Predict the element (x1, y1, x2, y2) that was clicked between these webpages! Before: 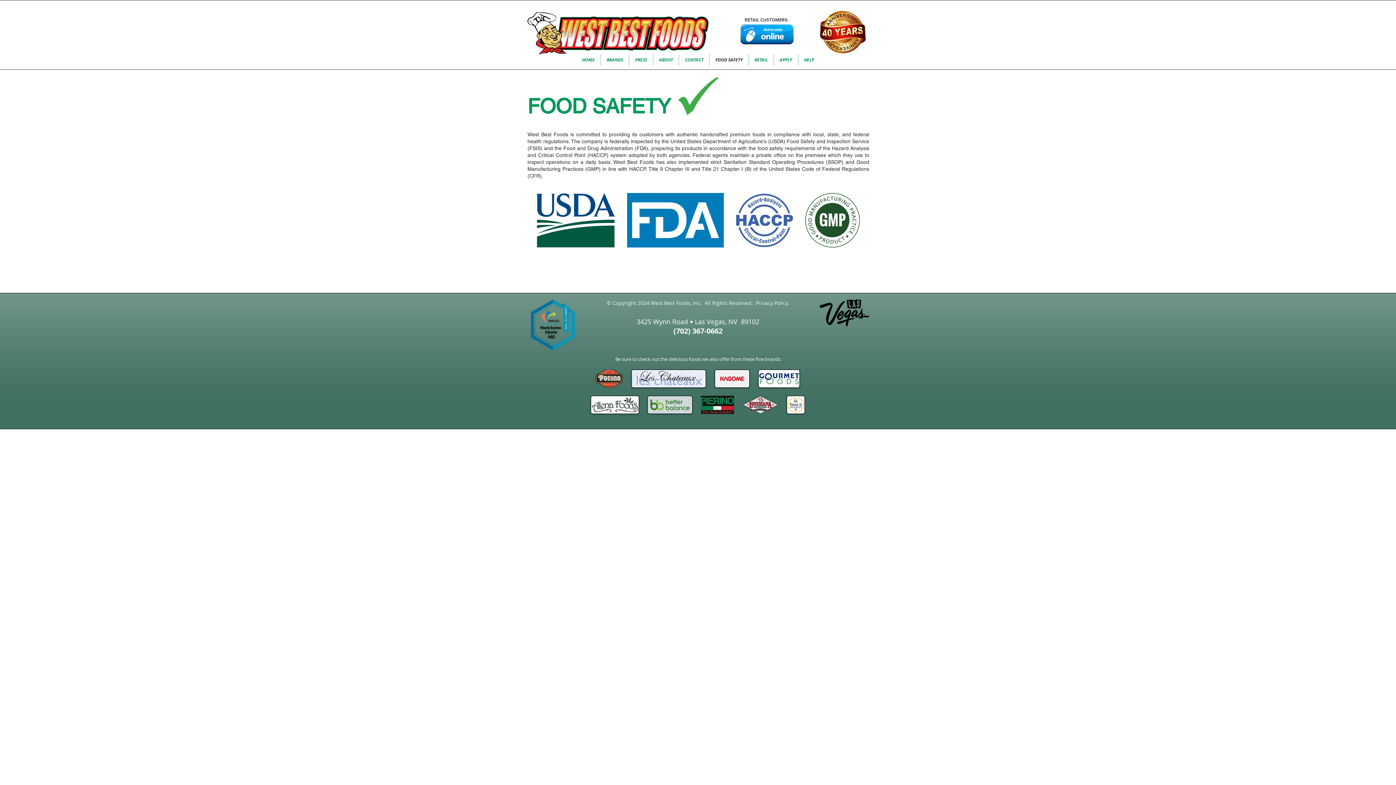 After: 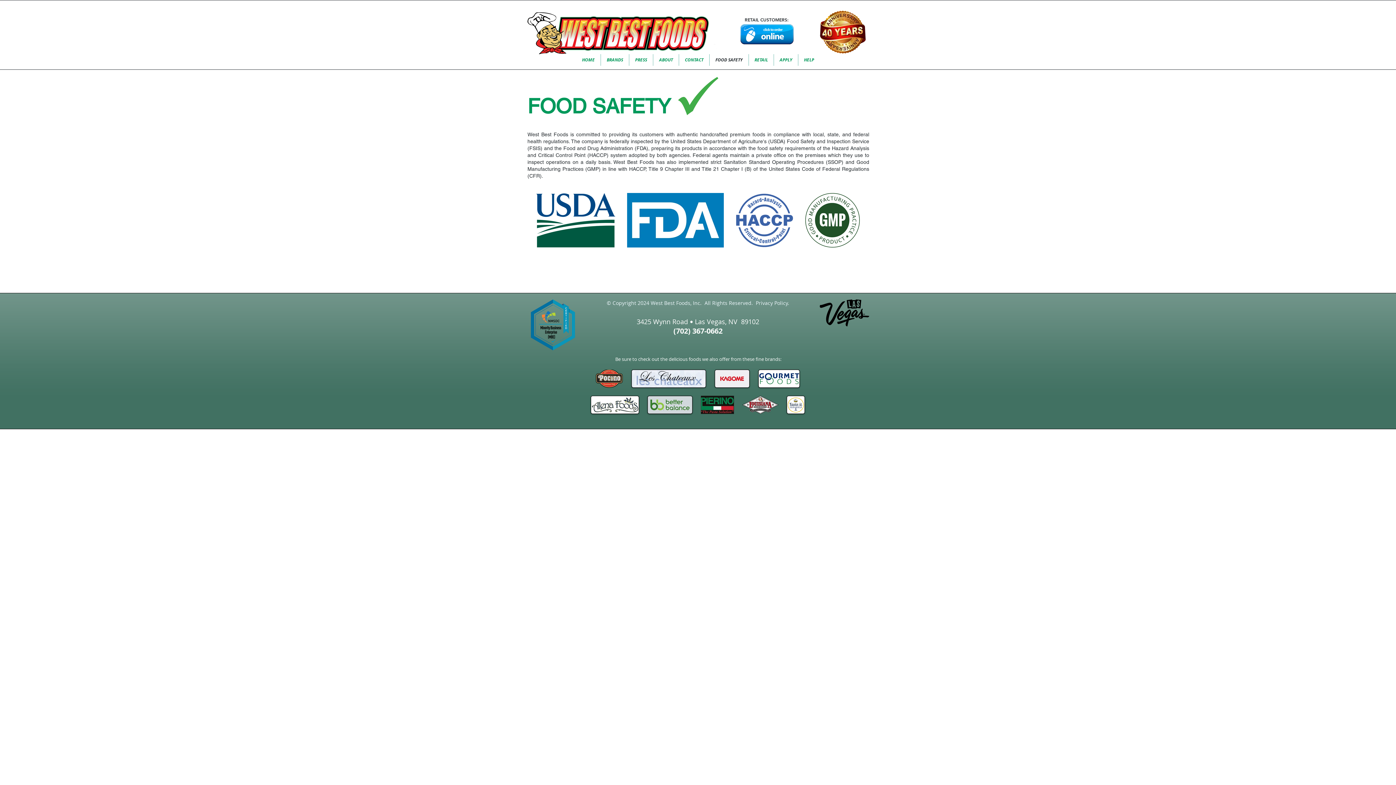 Action: bbox: (536, 193, 615, 247)